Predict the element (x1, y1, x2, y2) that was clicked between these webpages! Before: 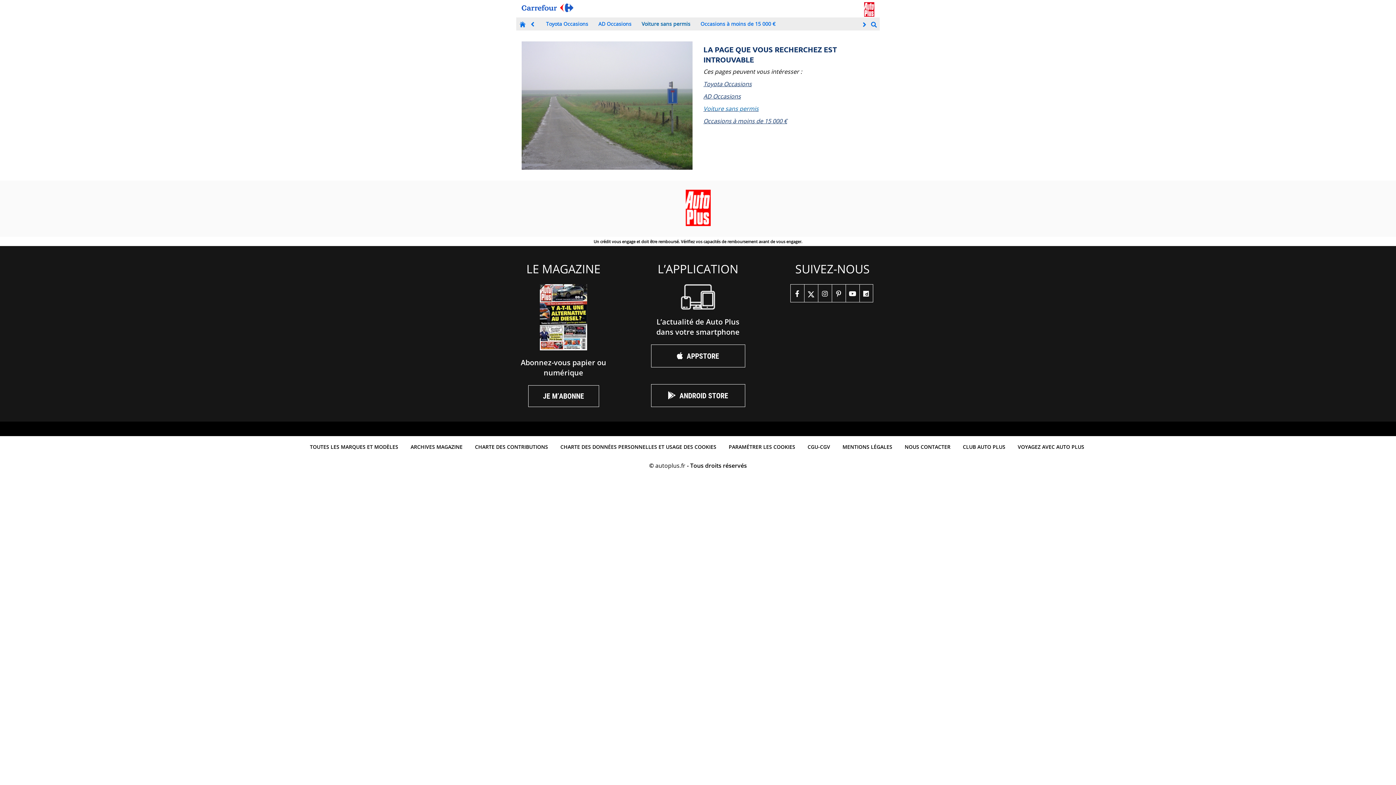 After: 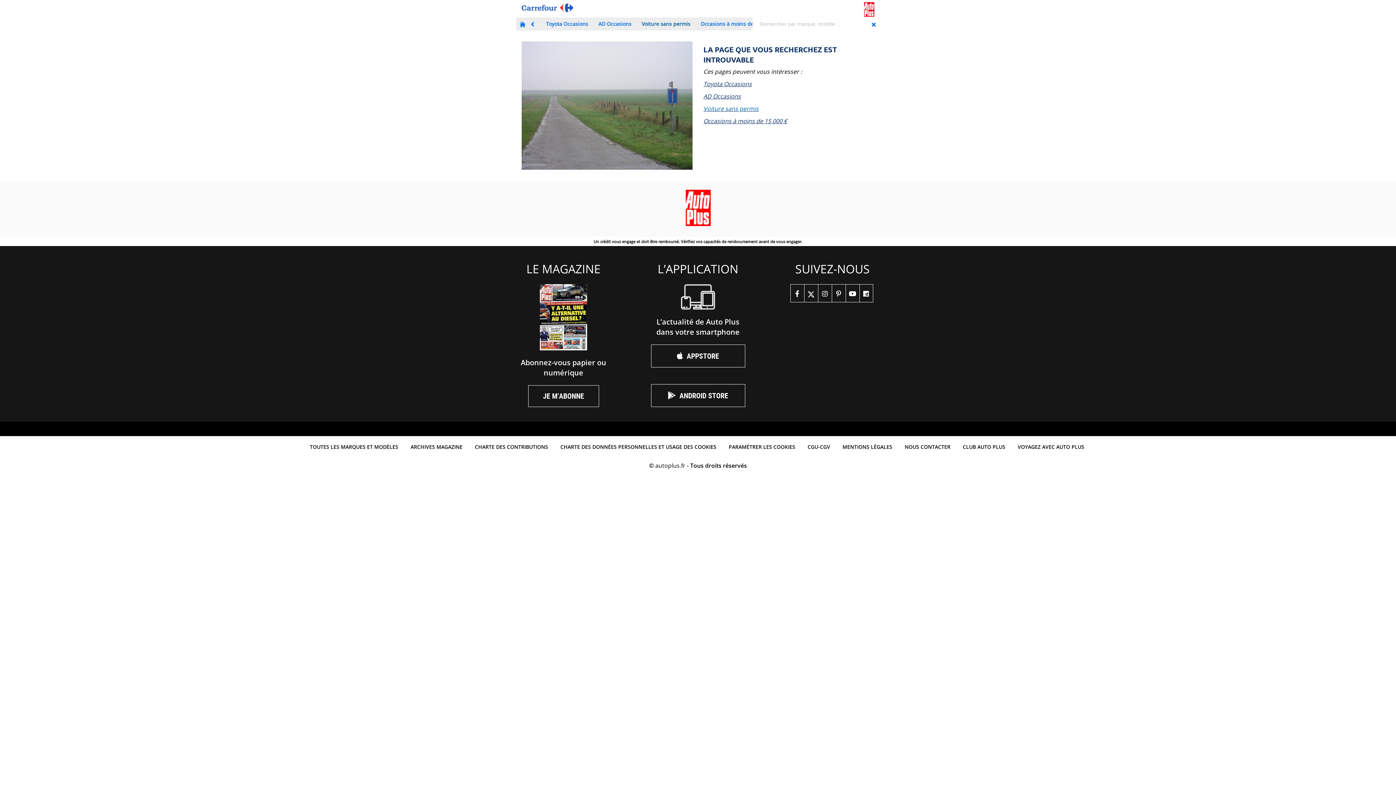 Action: bbox: (871, 21, 877, 28)